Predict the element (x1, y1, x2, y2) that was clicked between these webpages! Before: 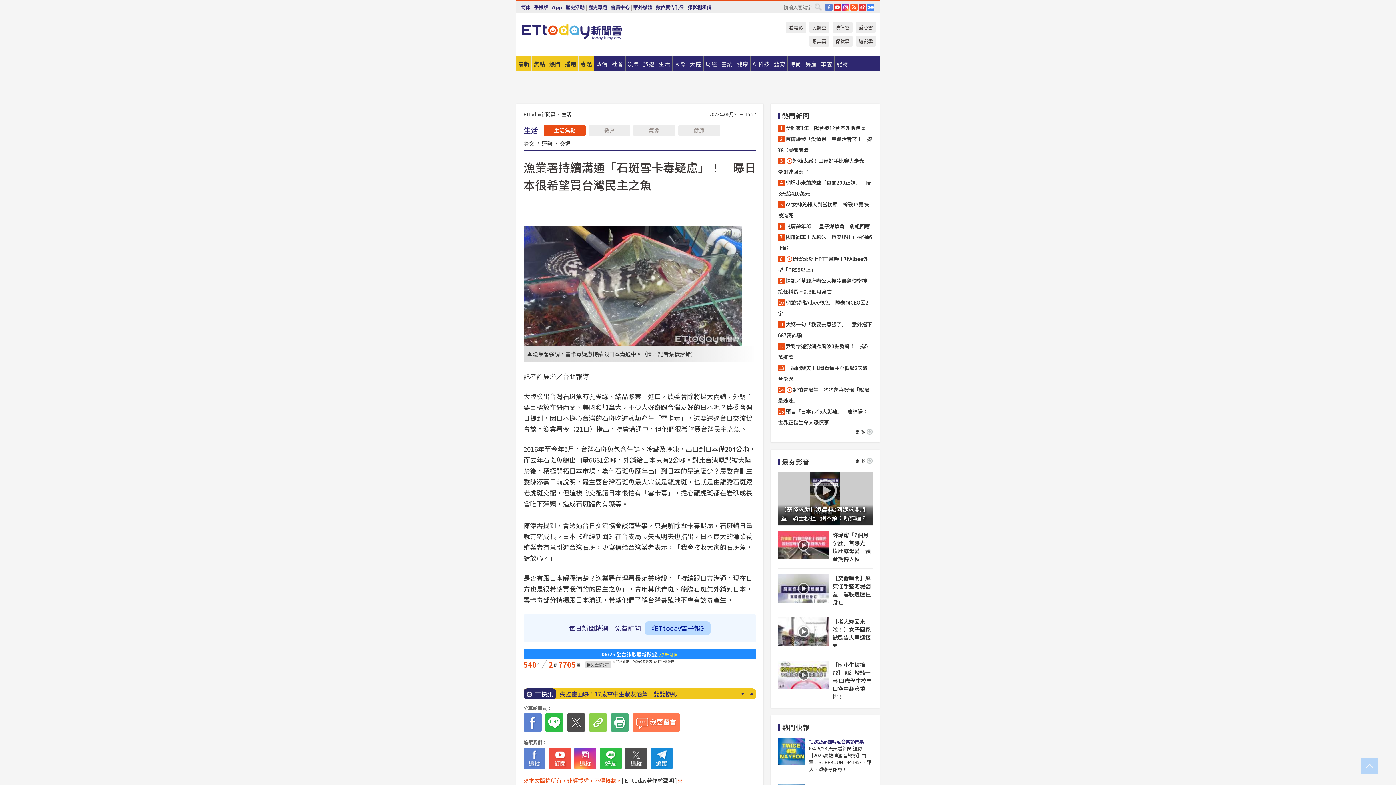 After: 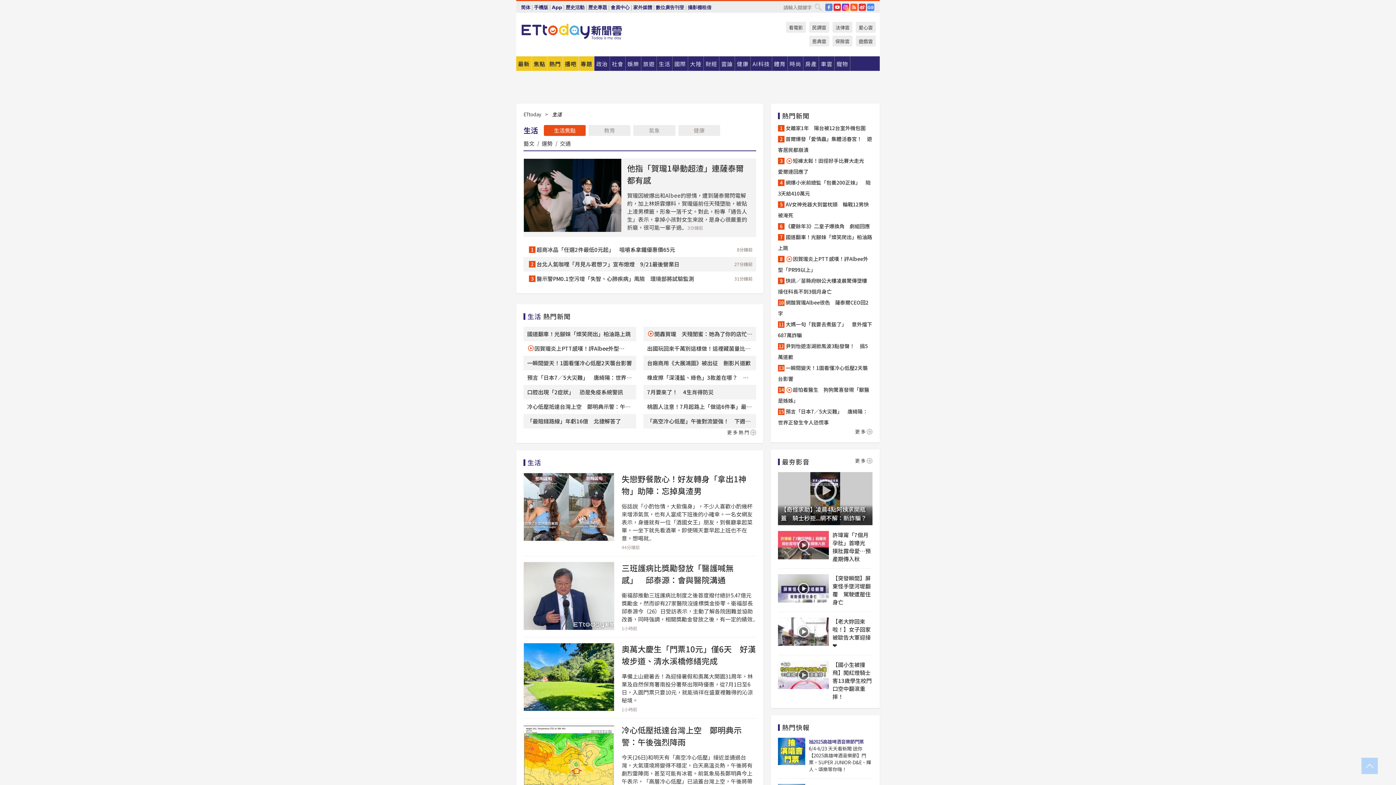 Action: bbox: (544, 125, 585, 136) label: 生活焦點